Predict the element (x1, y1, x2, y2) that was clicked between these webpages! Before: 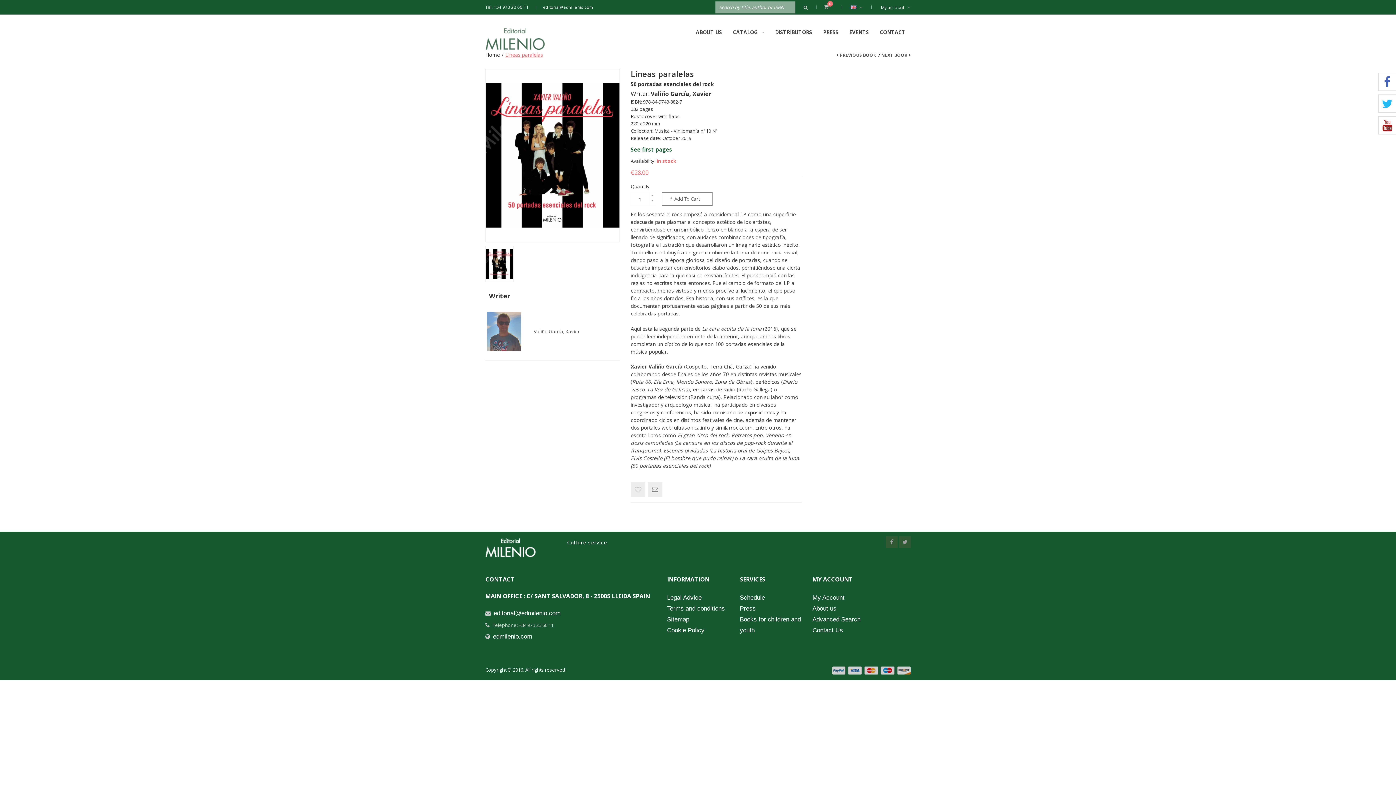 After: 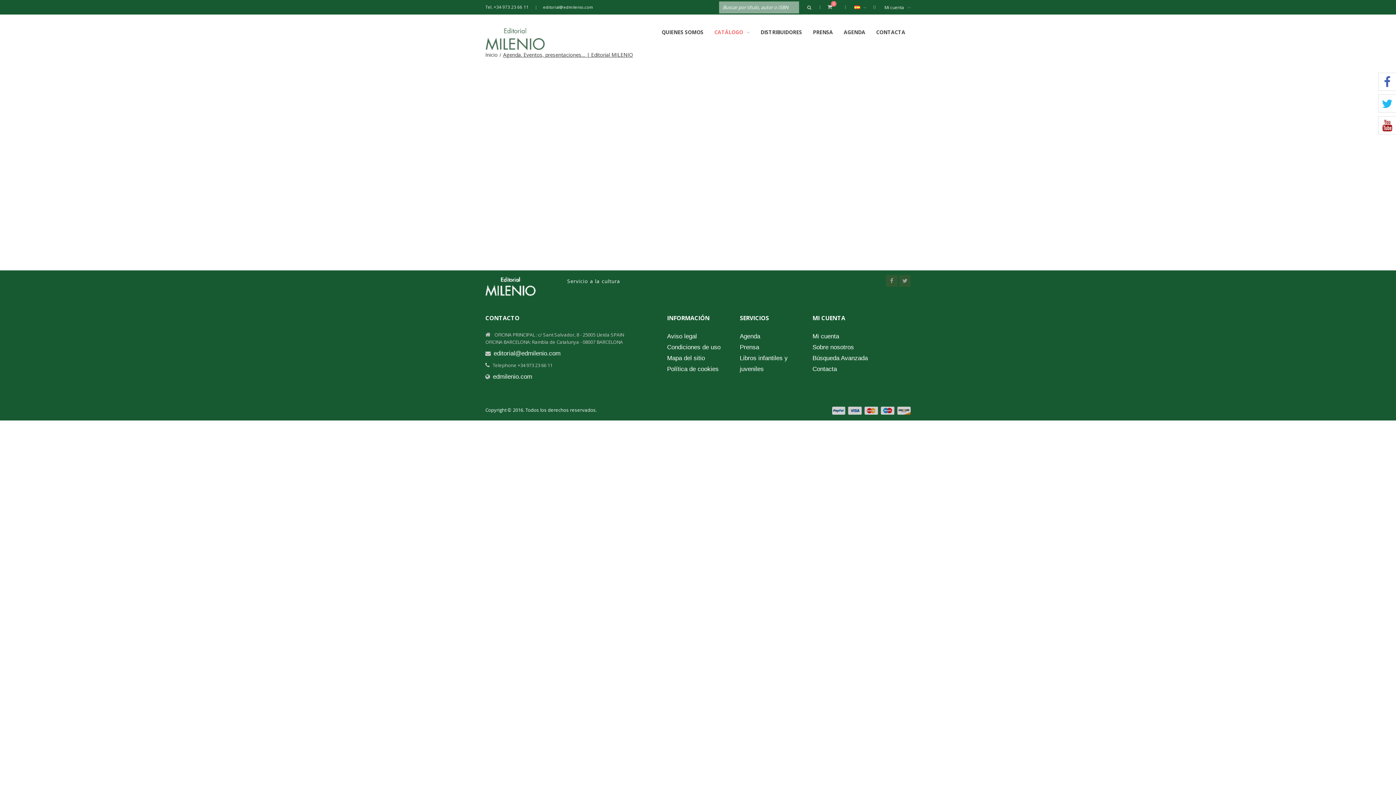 Action: label: Schedule bbox: (740, 592, 801, 603)